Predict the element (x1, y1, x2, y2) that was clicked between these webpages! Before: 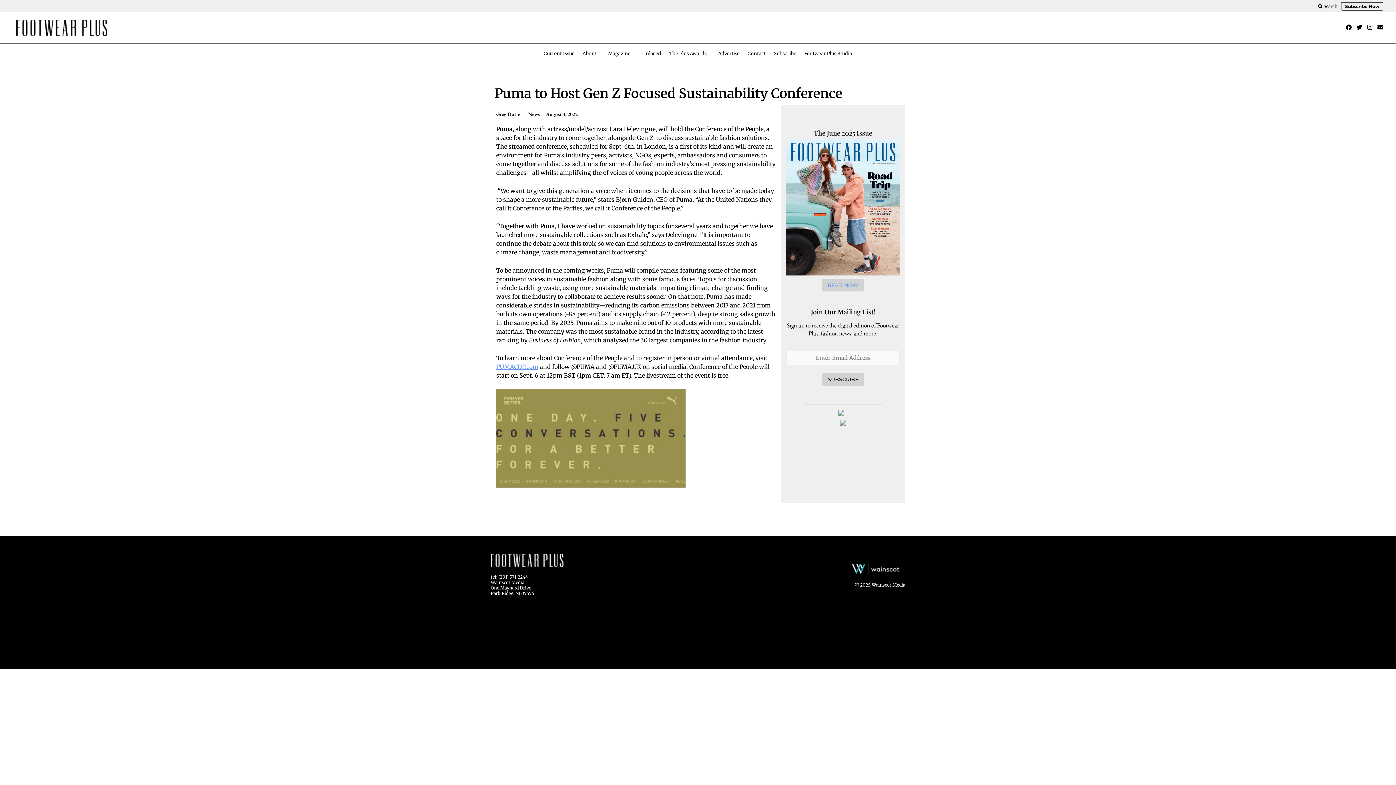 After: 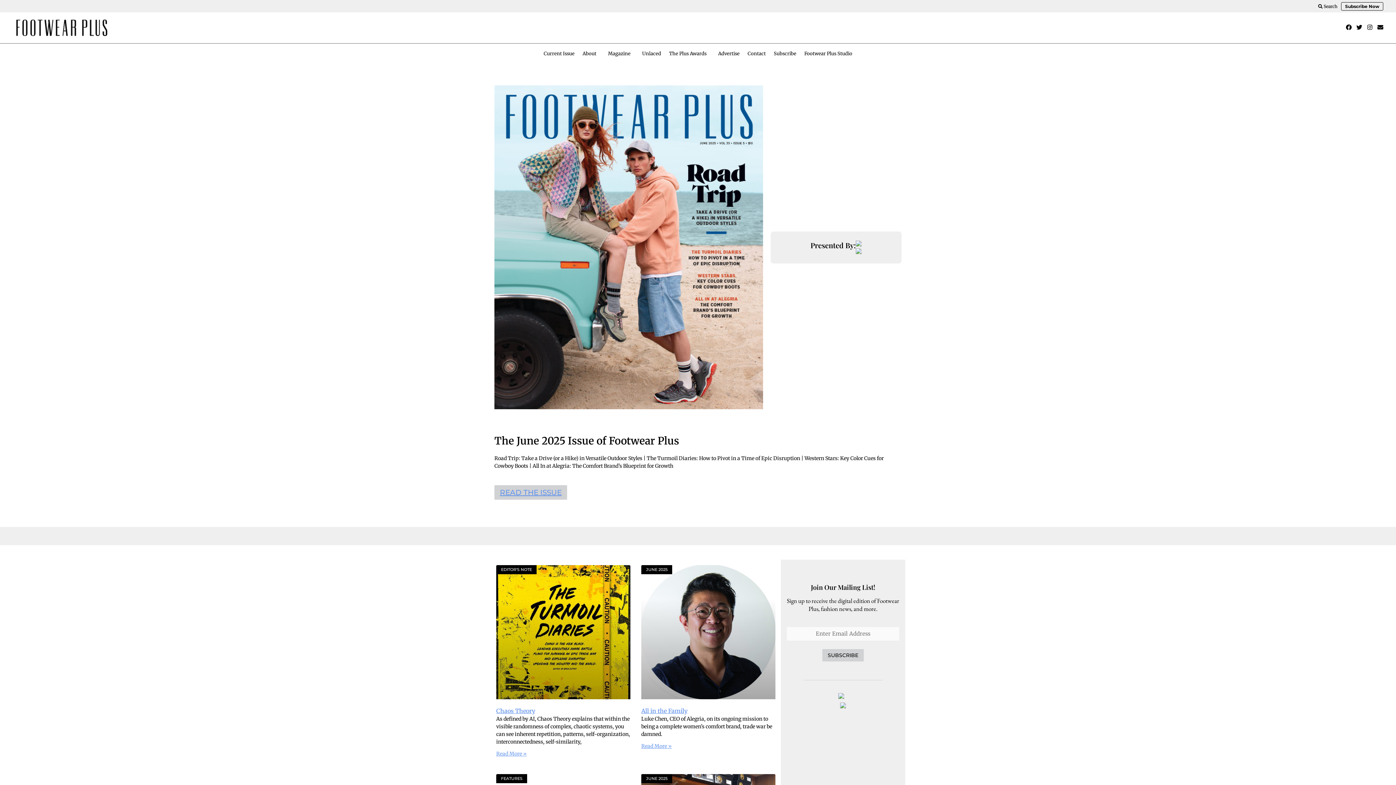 Action: bbox: (540, 47, 578, 60) label: Current Issue